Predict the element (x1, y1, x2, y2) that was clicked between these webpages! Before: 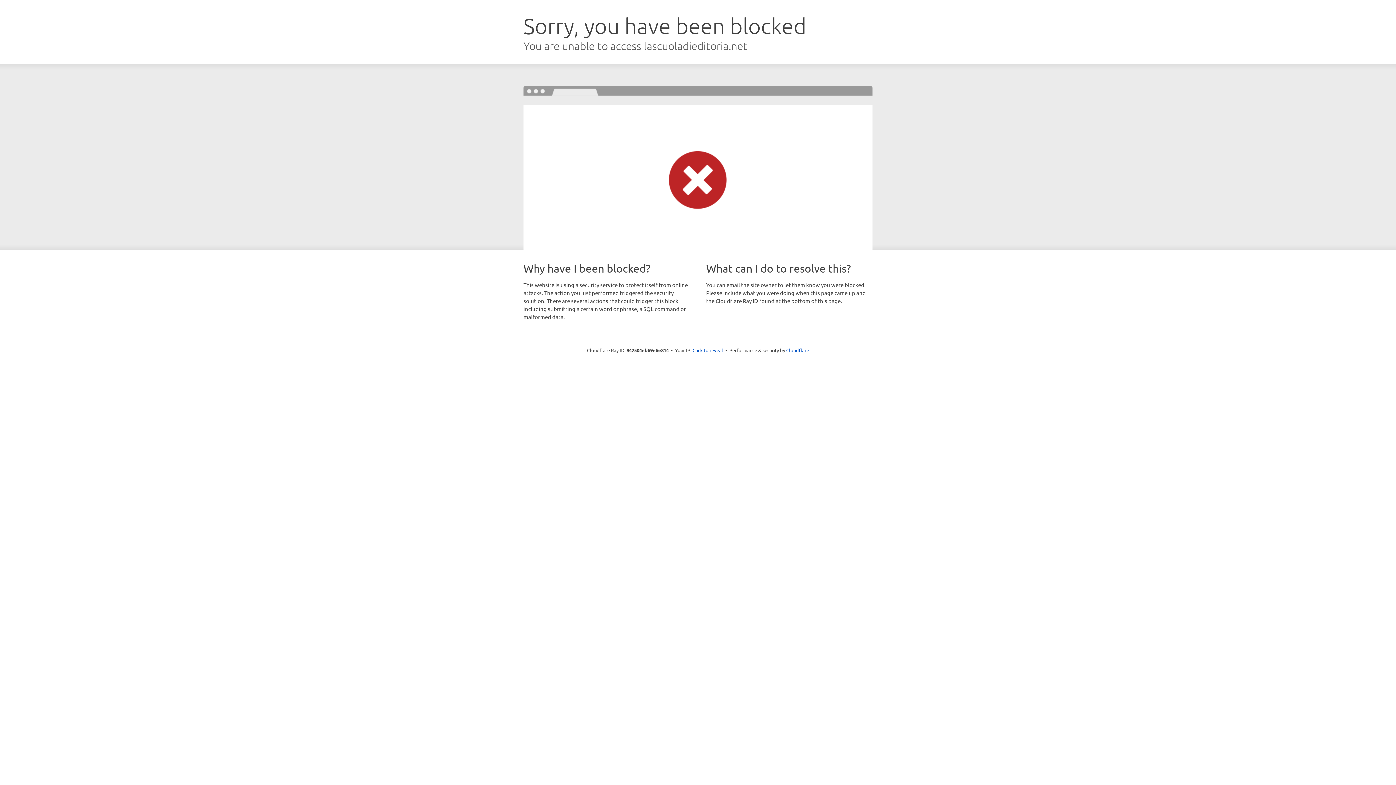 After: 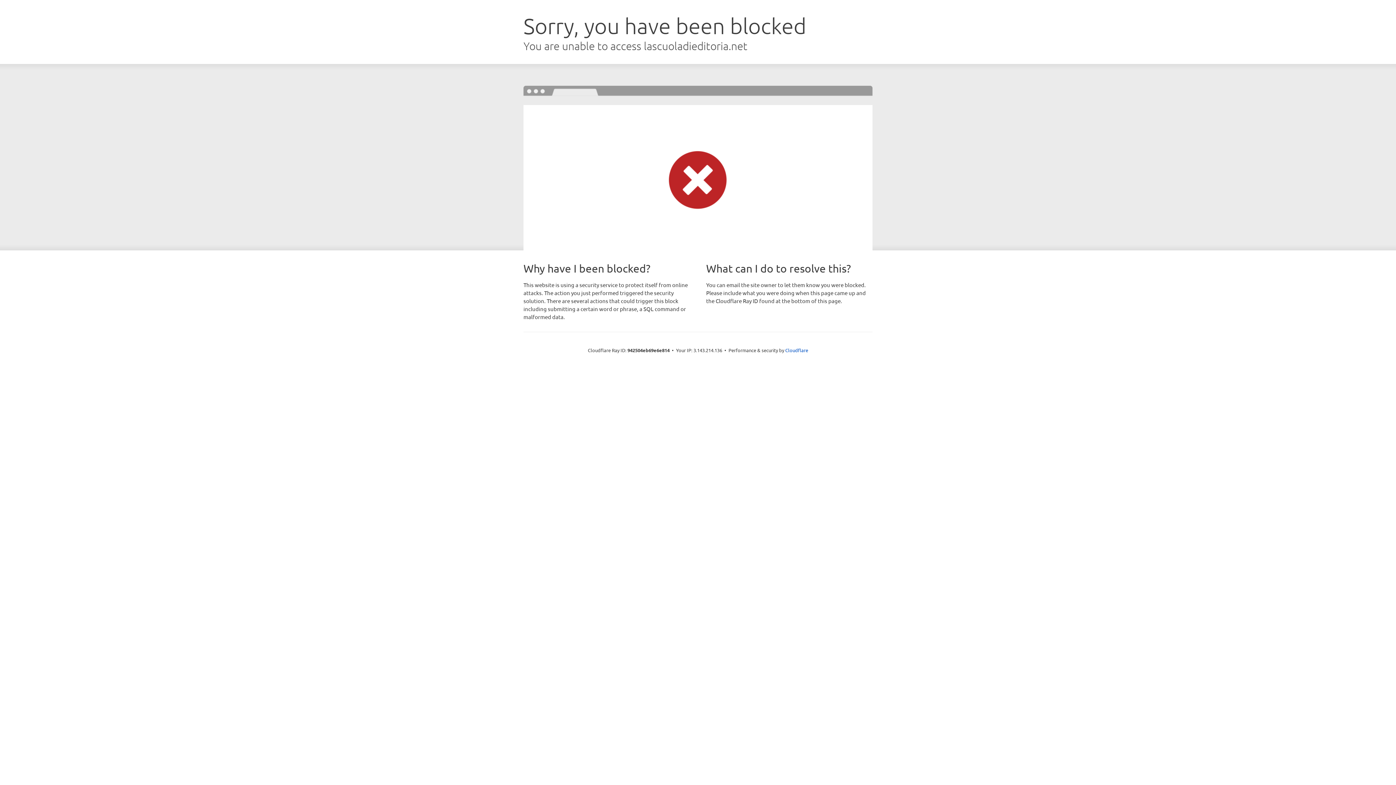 Action: bbox: (692, 346, 723, 353) label: Click to reveal